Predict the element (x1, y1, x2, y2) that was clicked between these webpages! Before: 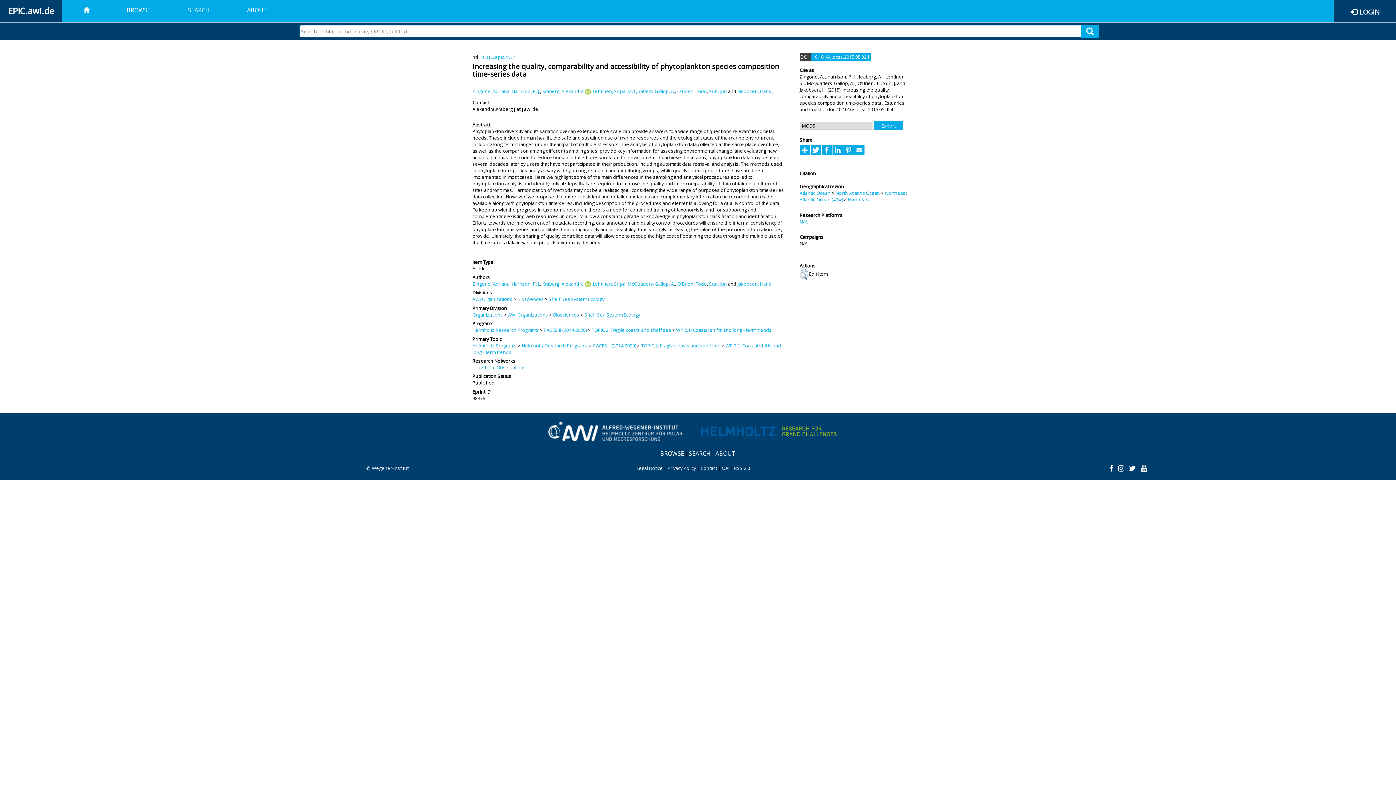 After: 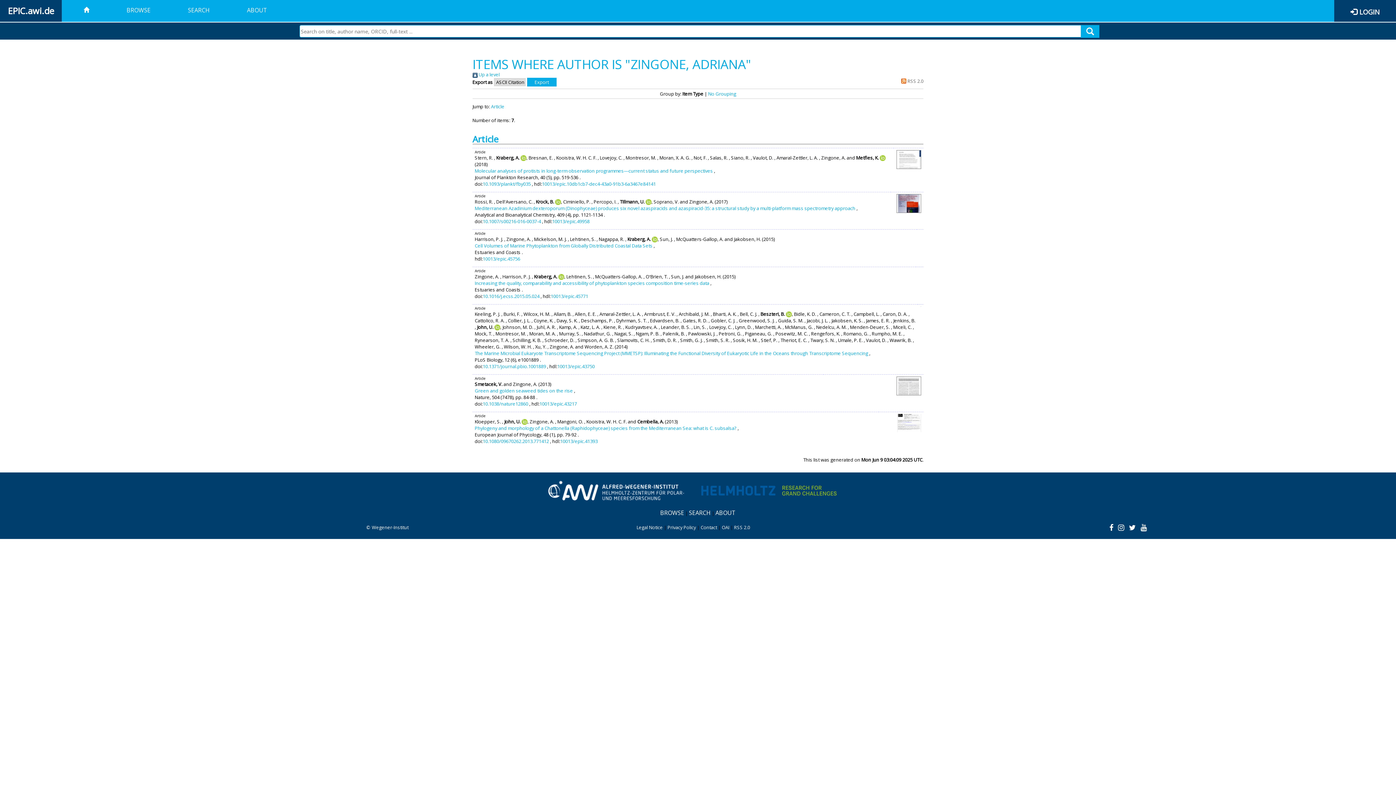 Action: bbox: (472, 88, 509, 94) label: Zingone, Adriana